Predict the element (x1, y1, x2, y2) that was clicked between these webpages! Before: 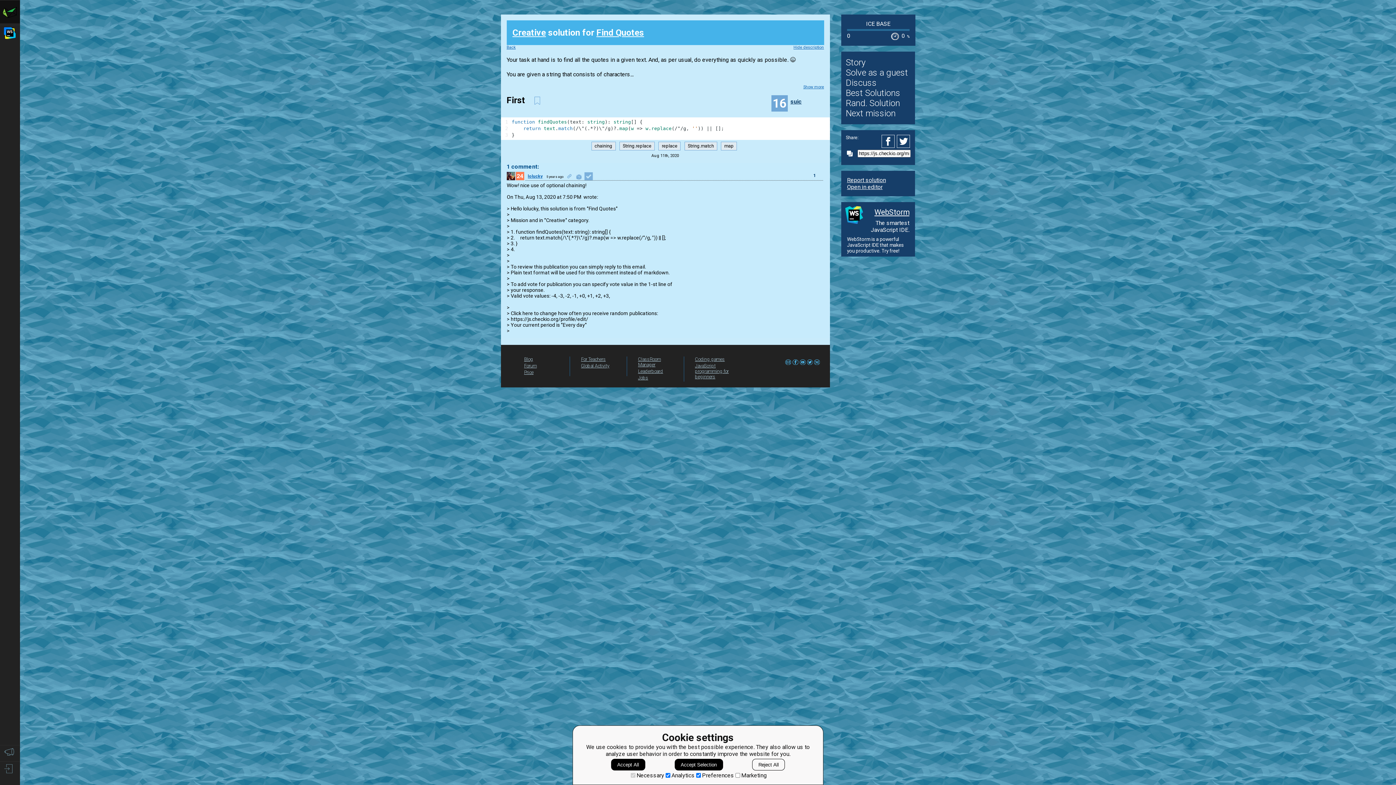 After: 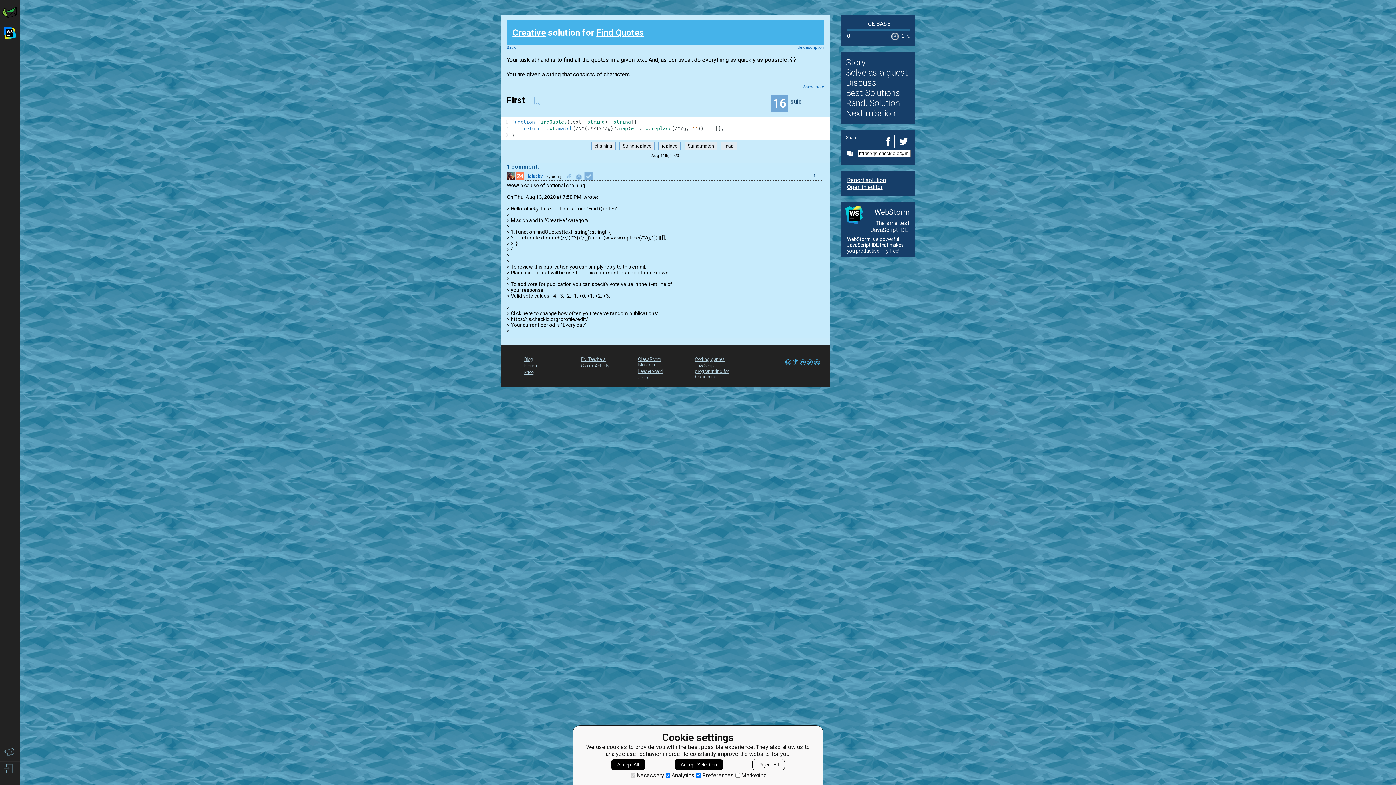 Action: bbox: (847, 176, 886, 183) label: Report solution